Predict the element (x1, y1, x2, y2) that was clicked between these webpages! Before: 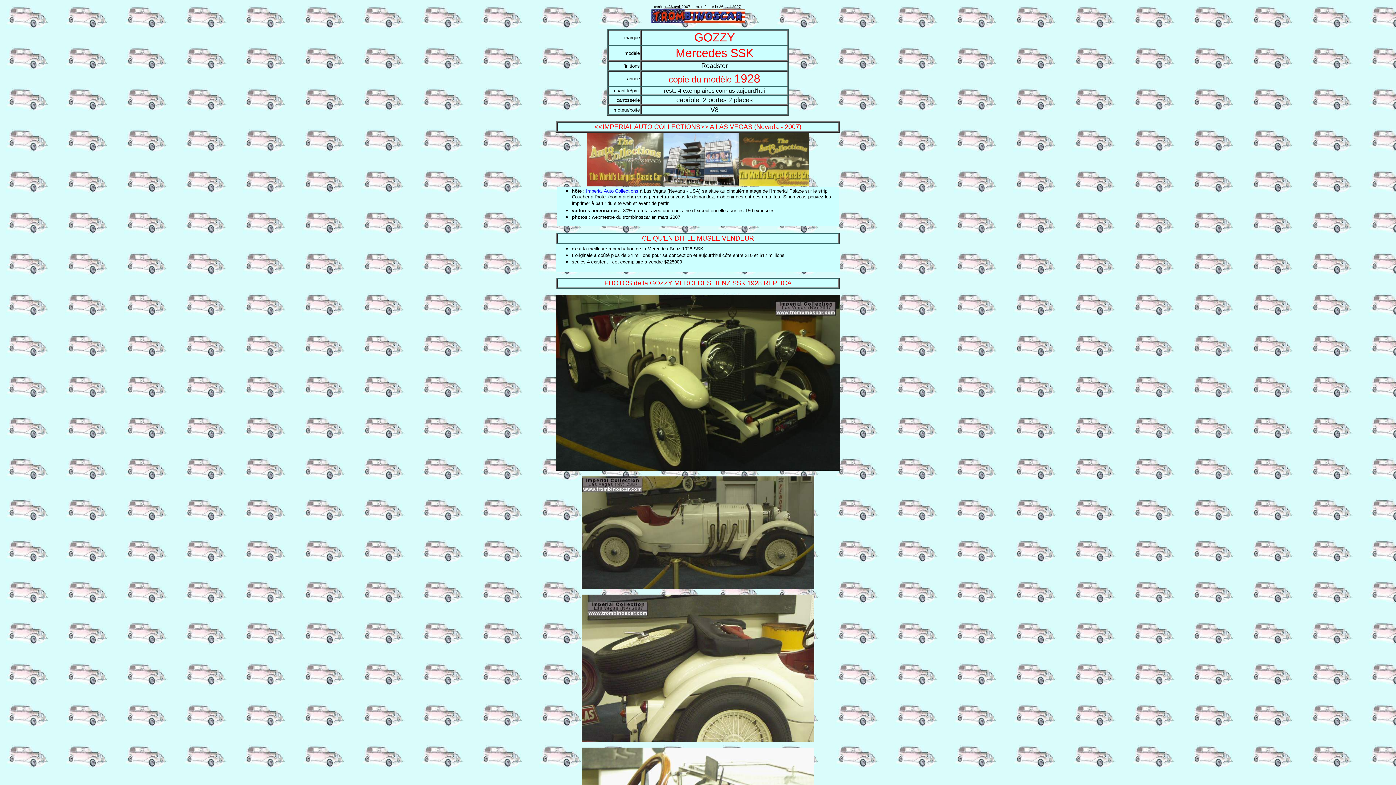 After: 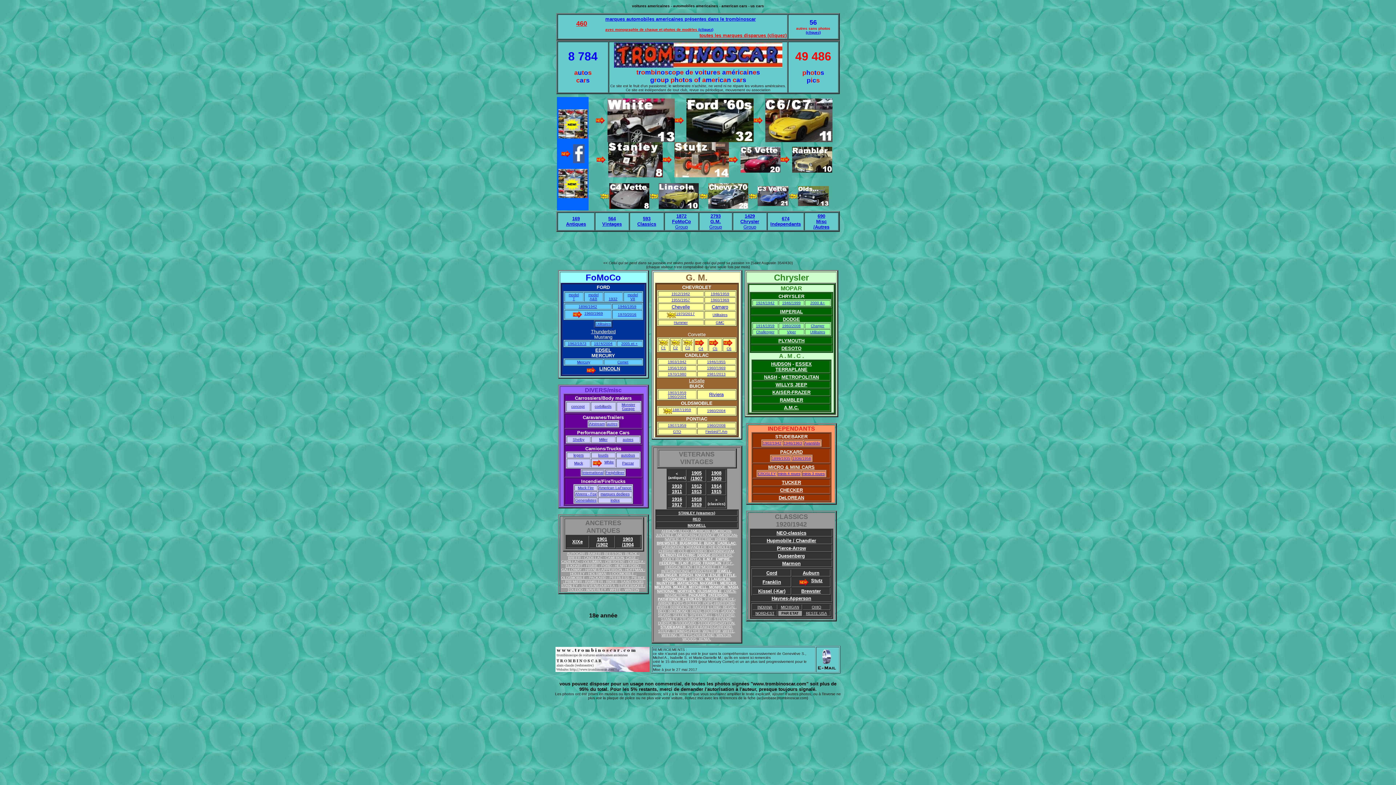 Action: bbox: (651, 18, 744, 24)